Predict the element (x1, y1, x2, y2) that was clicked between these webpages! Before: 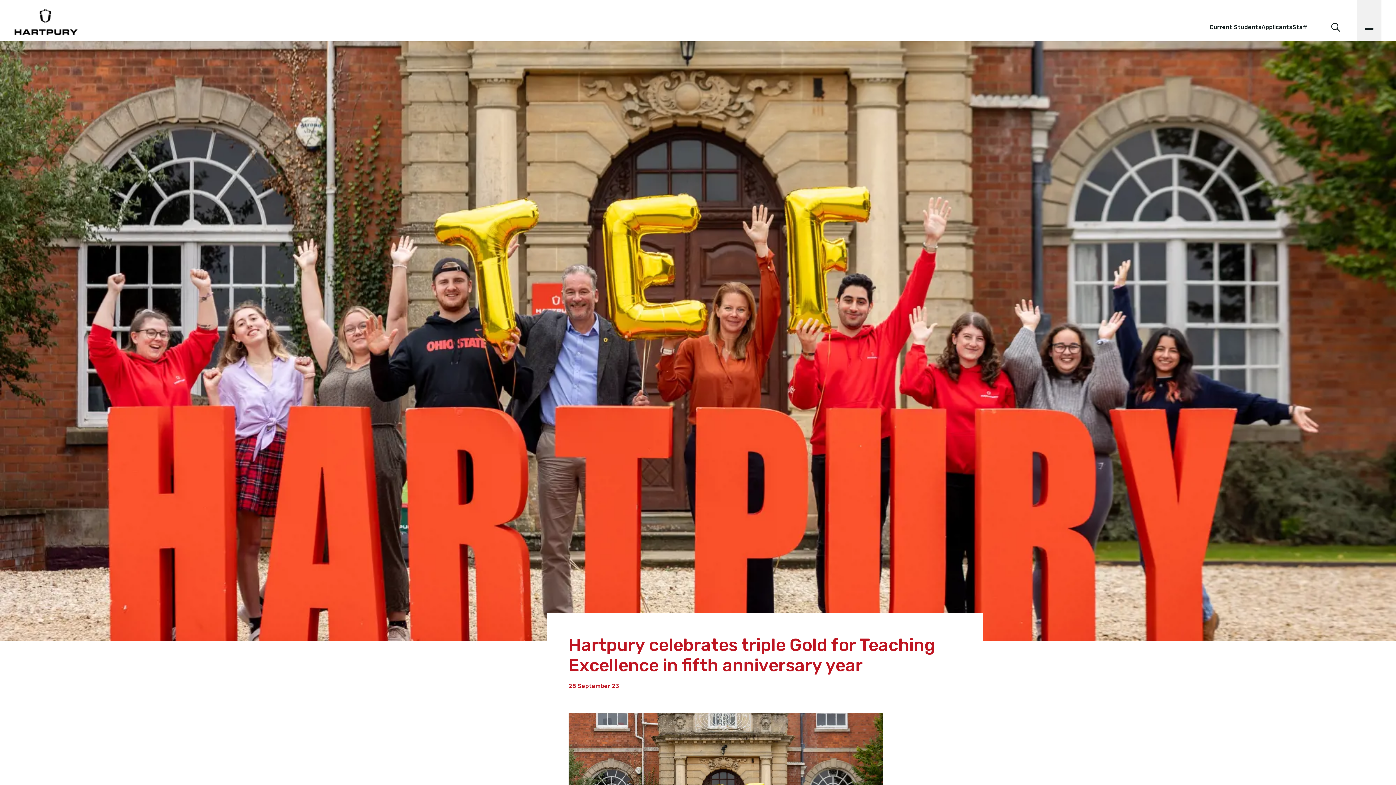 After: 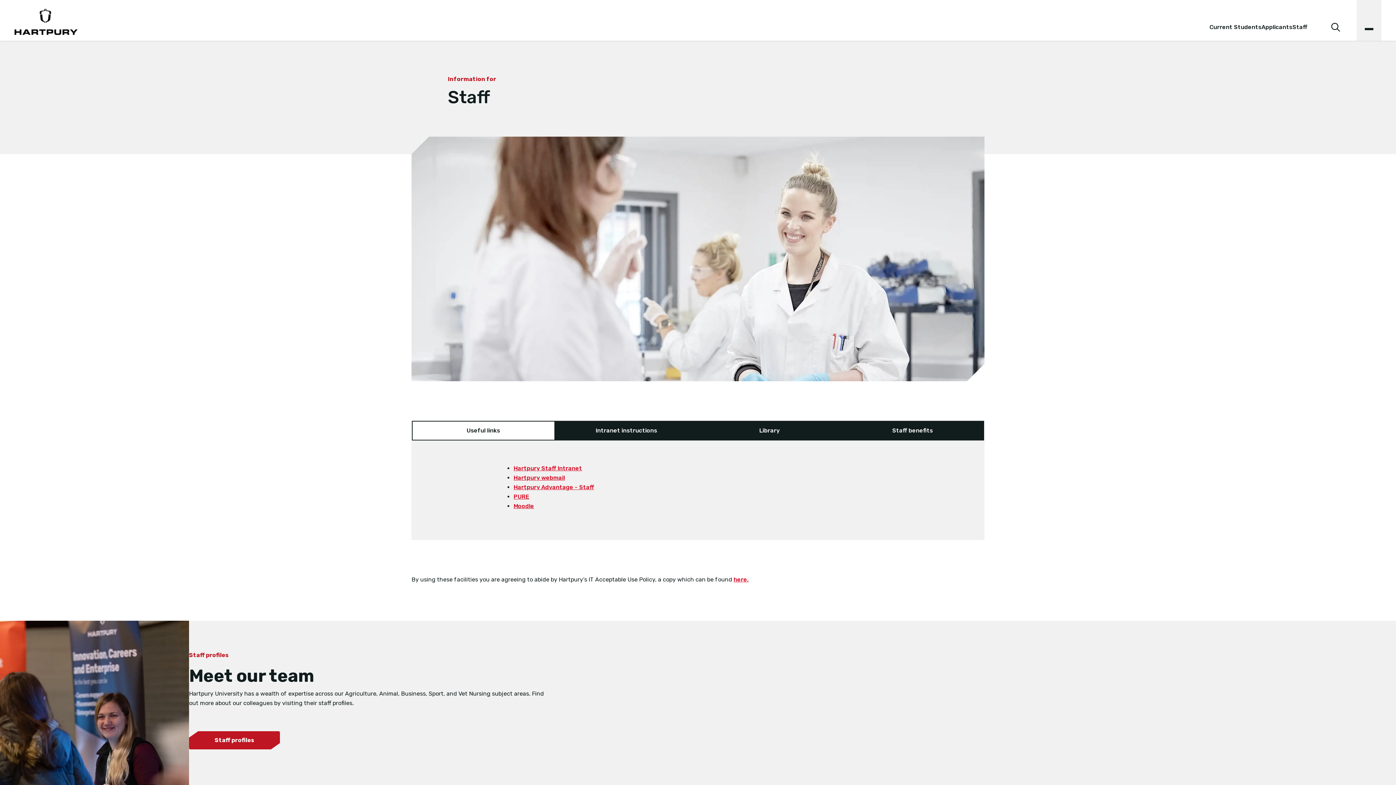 Action: label: Staff bbox: (1292, 23, 1307, 30)